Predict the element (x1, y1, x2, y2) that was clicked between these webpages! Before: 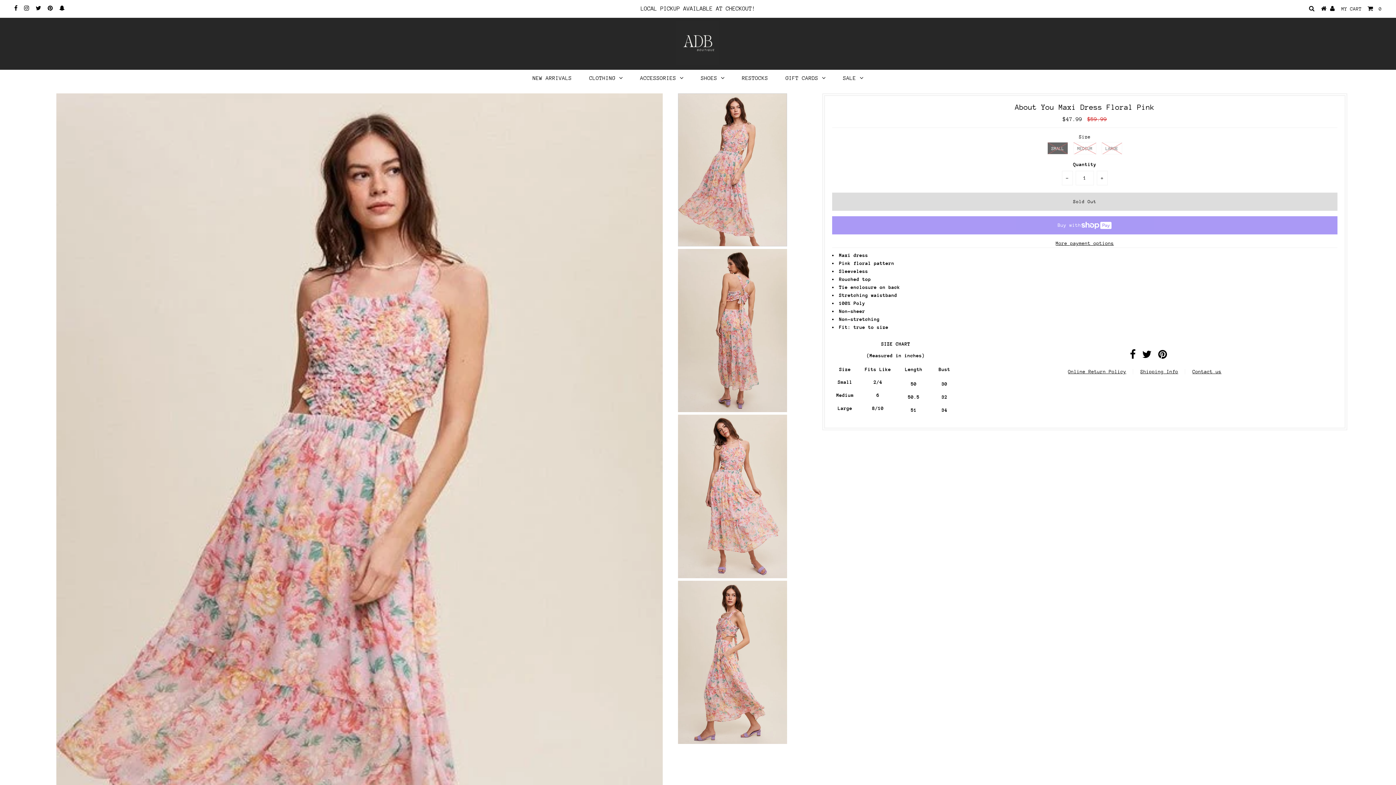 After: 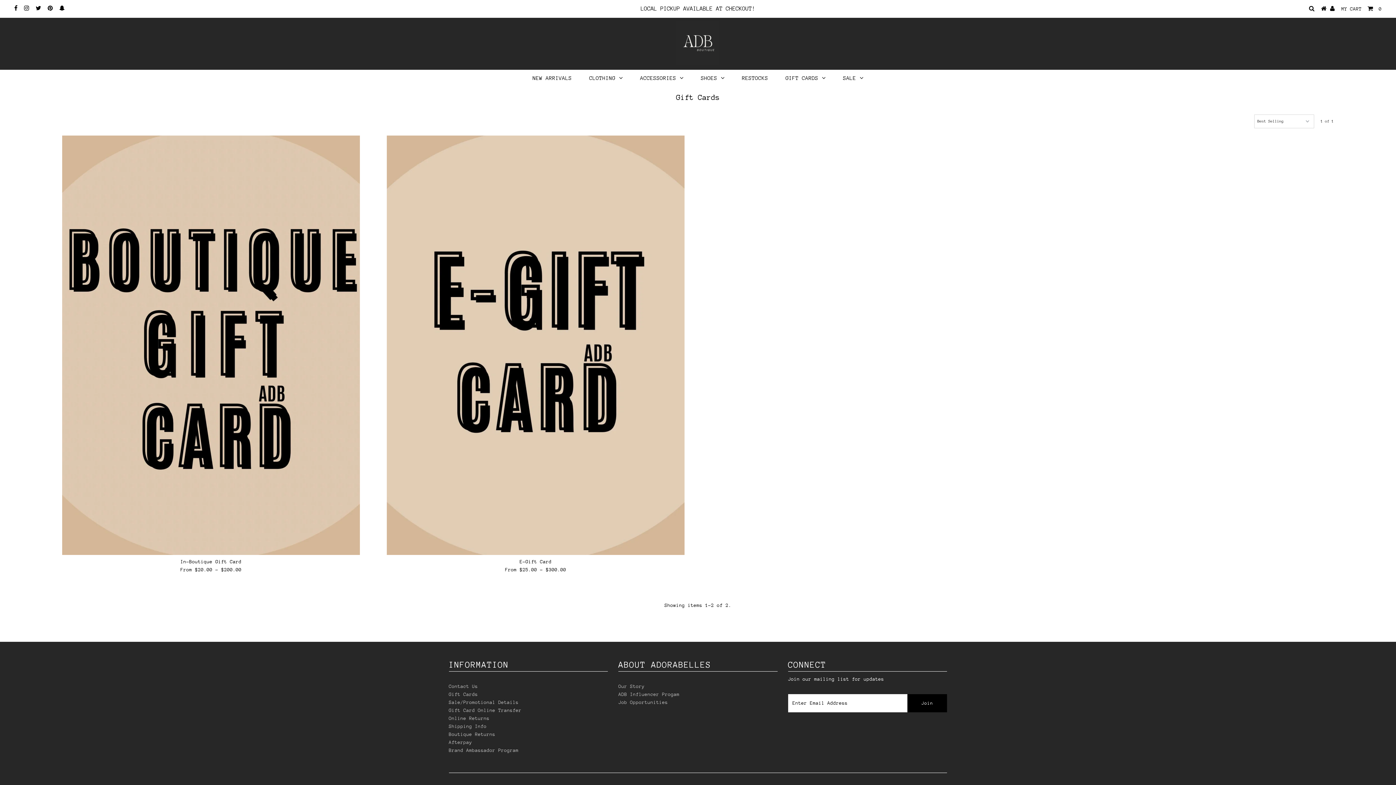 Action: bbox: (778, 69, 833, 86) label: GIFT CARDS